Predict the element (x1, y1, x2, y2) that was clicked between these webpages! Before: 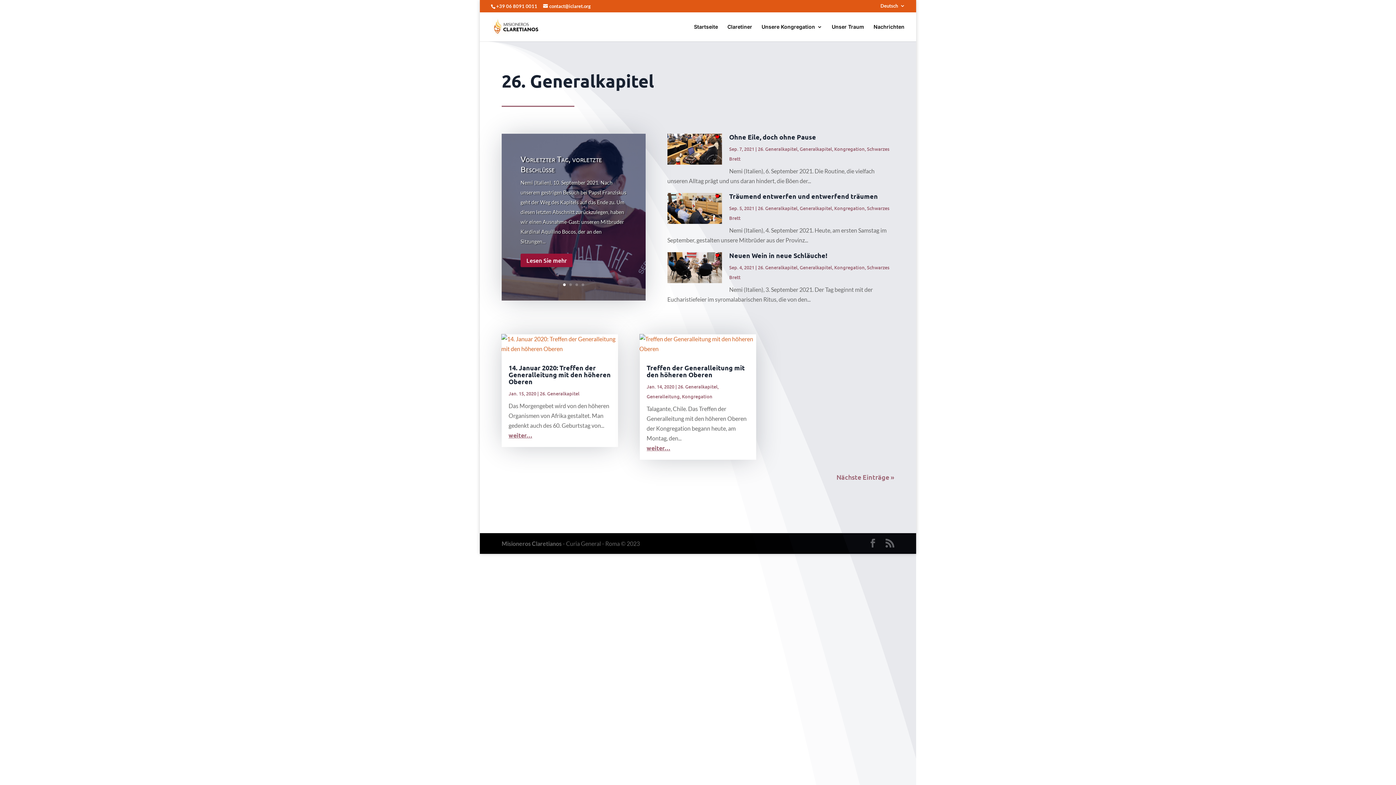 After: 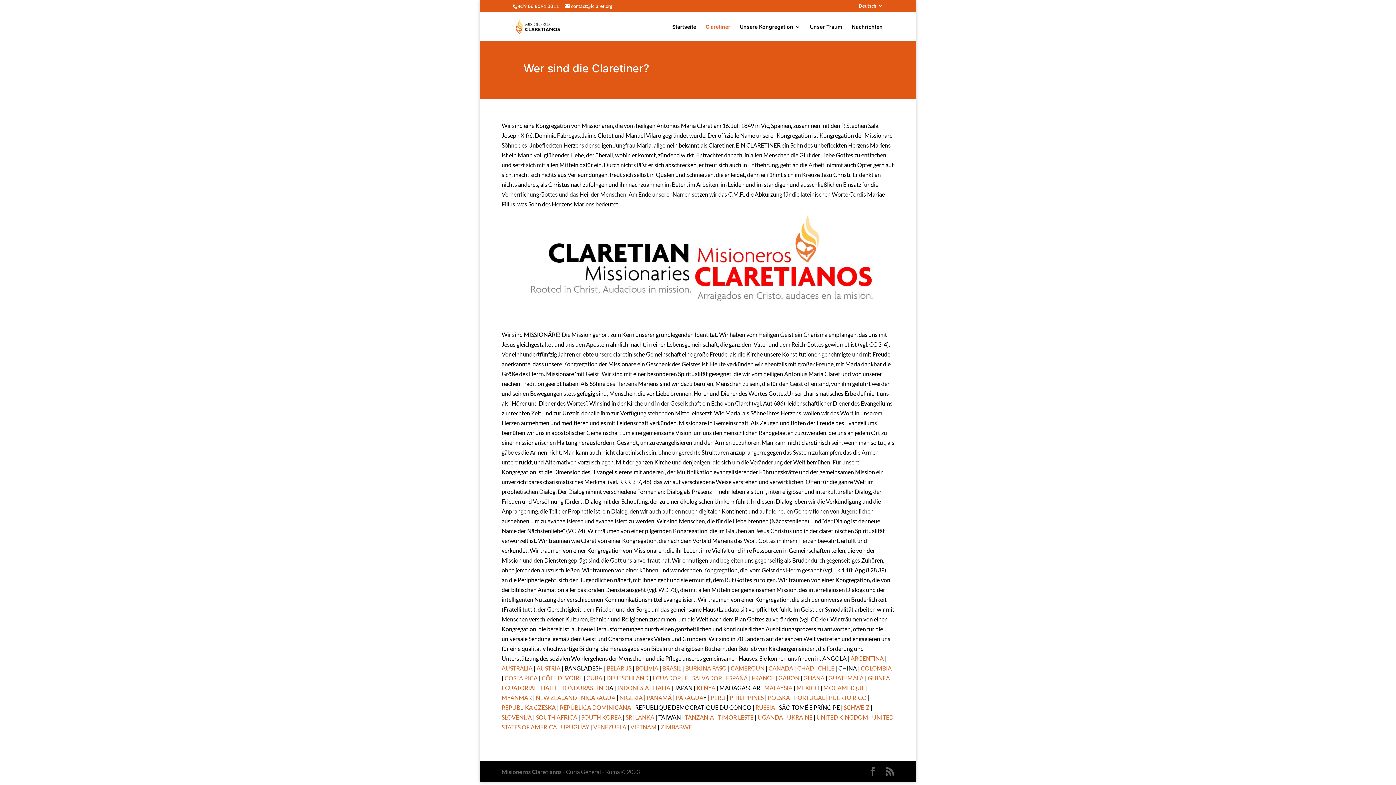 Action: bbox: (727, 24, 752, 41) label: Claretiner